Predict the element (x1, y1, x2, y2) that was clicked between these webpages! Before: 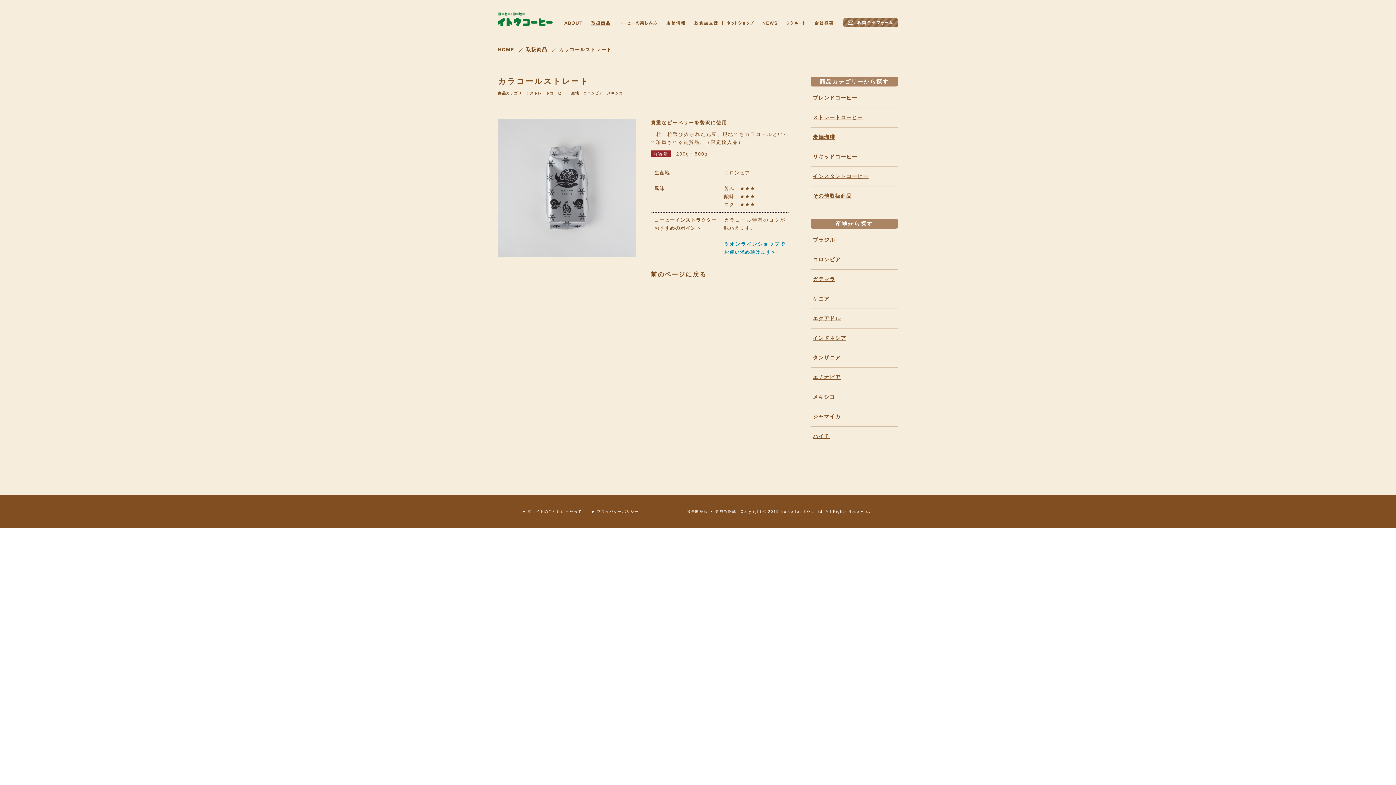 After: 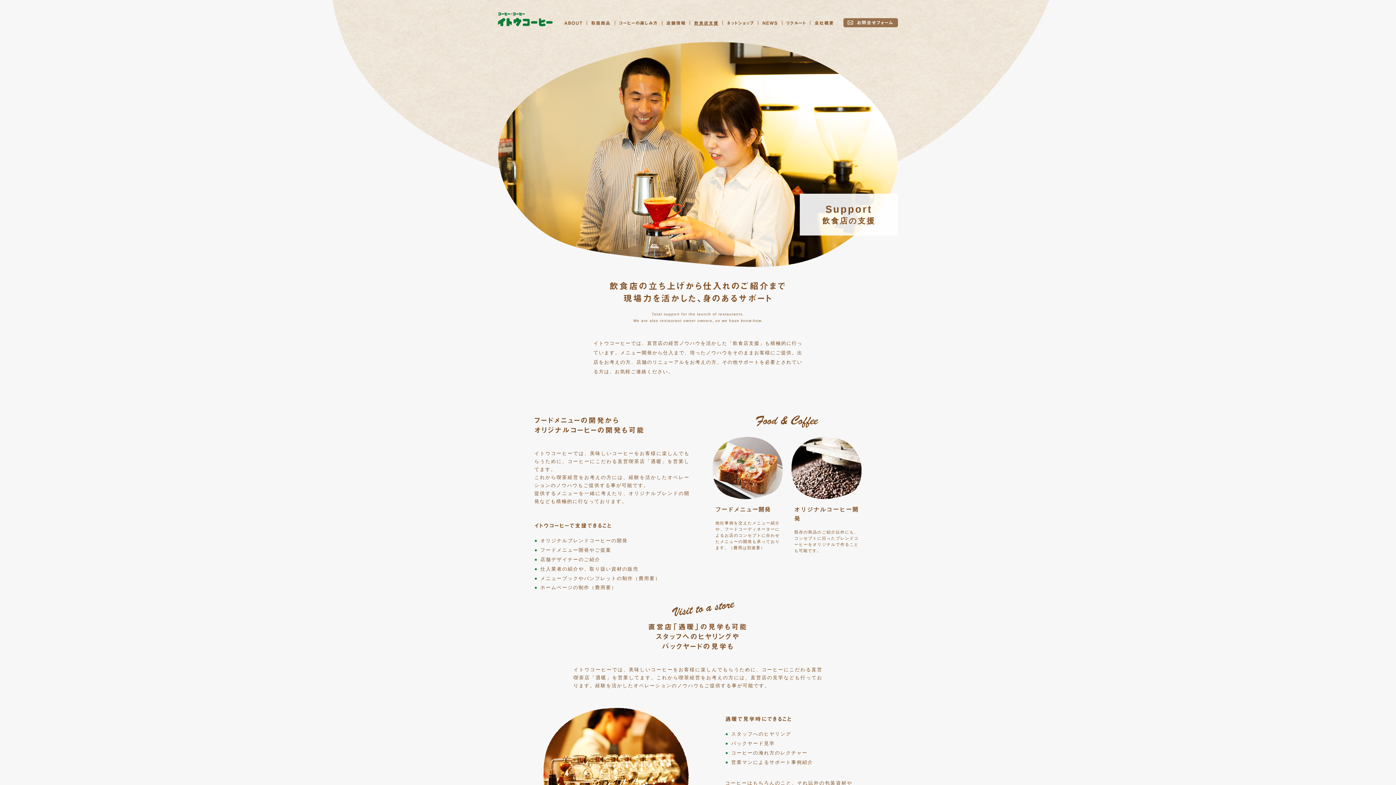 Action: bbox: (694, 20, 718, 24) label: 飲食店支援